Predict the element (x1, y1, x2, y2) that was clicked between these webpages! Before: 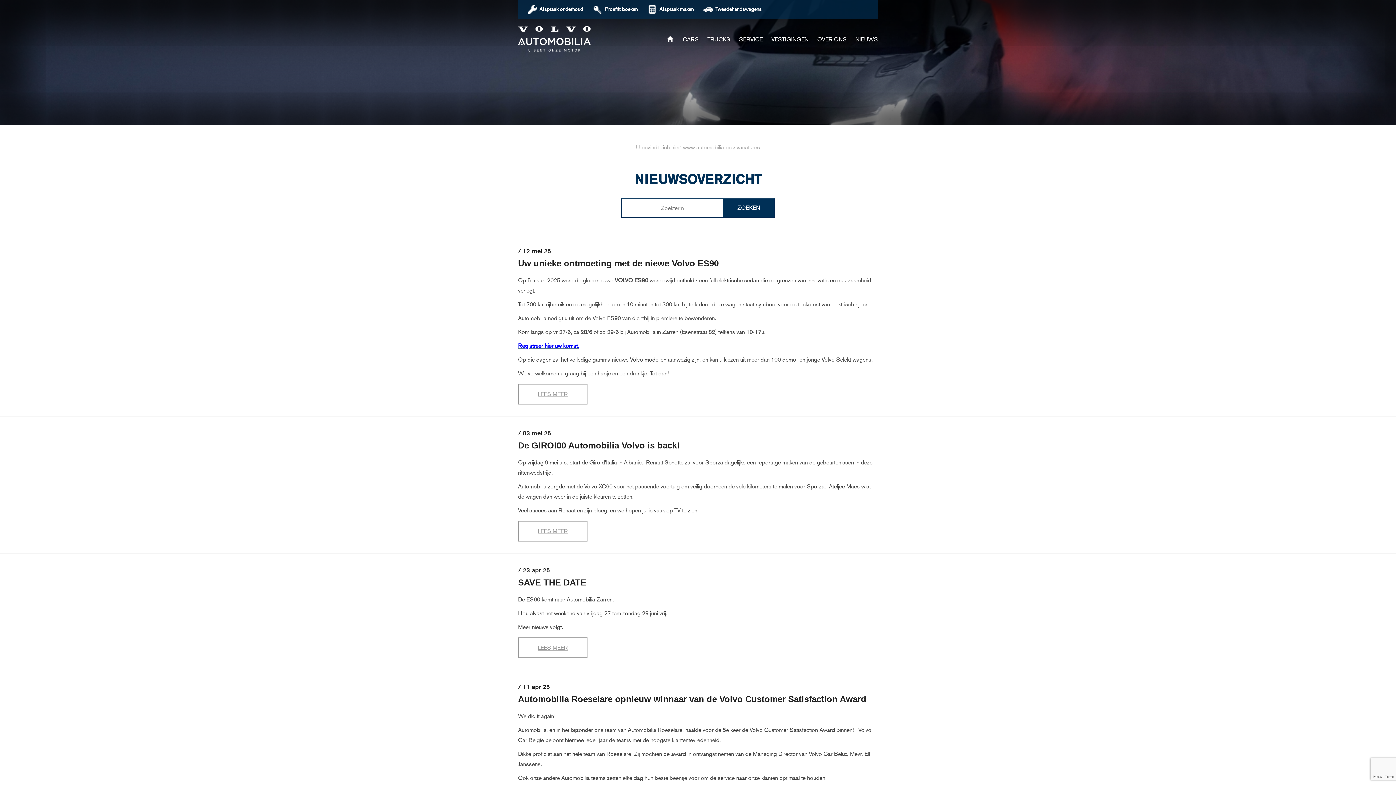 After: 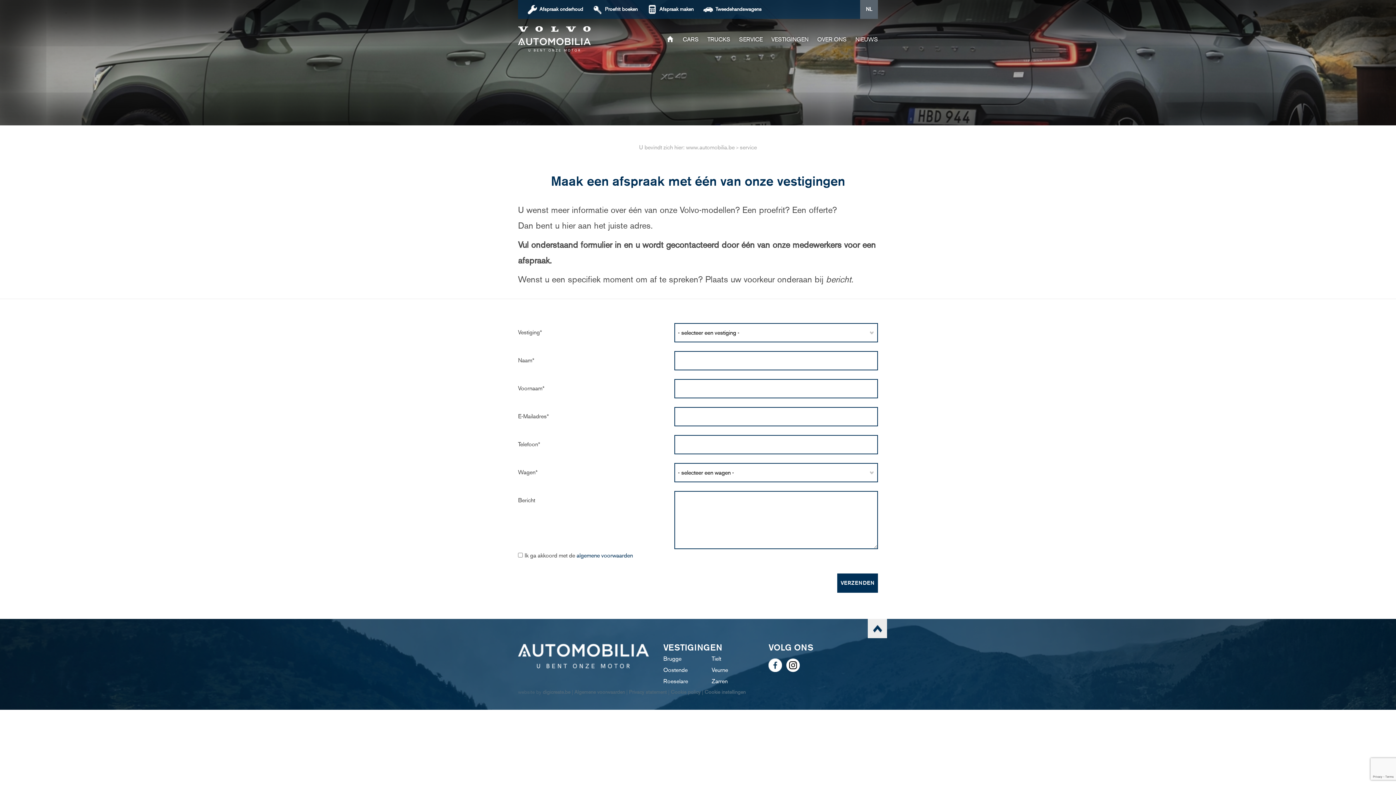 Action: label: Afspraak maken bbox: (646, 0, 701, 18)